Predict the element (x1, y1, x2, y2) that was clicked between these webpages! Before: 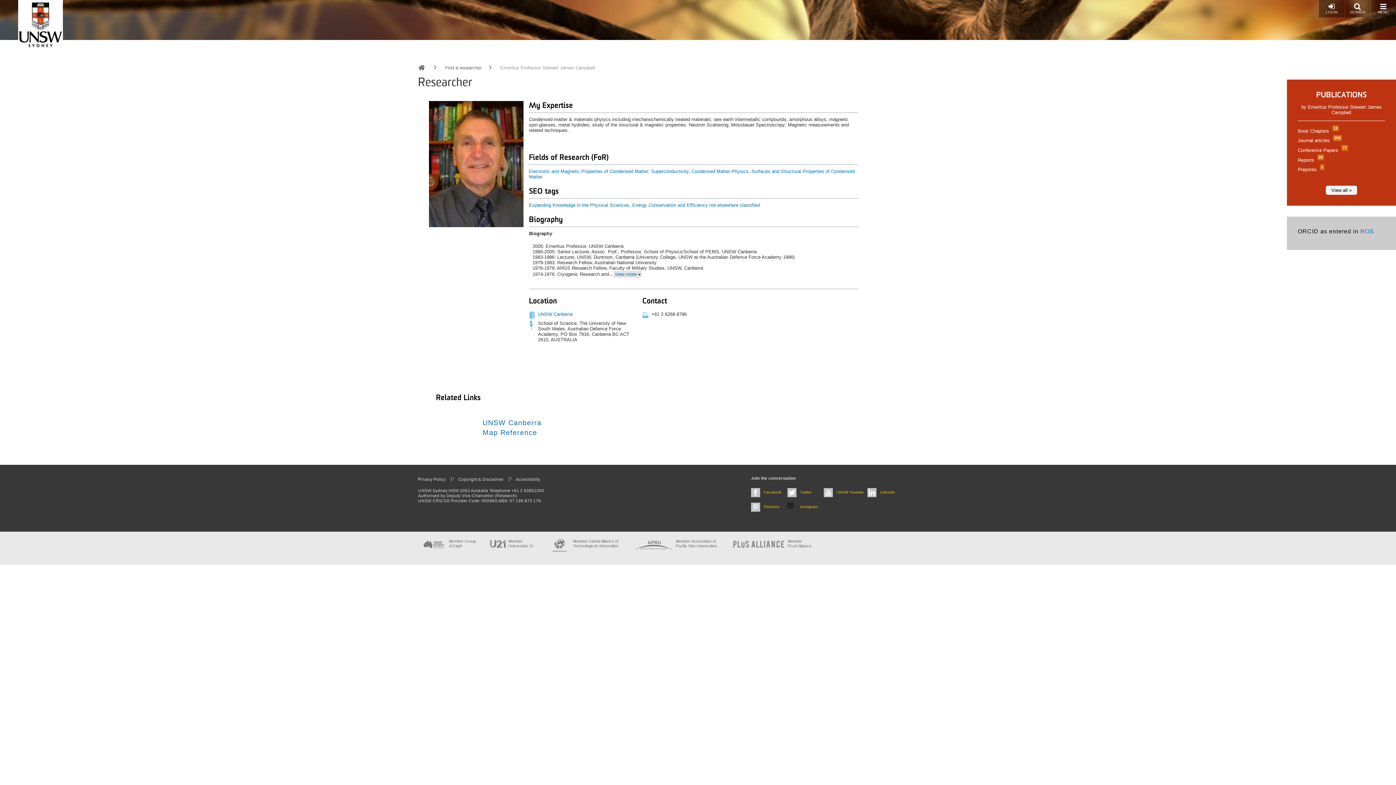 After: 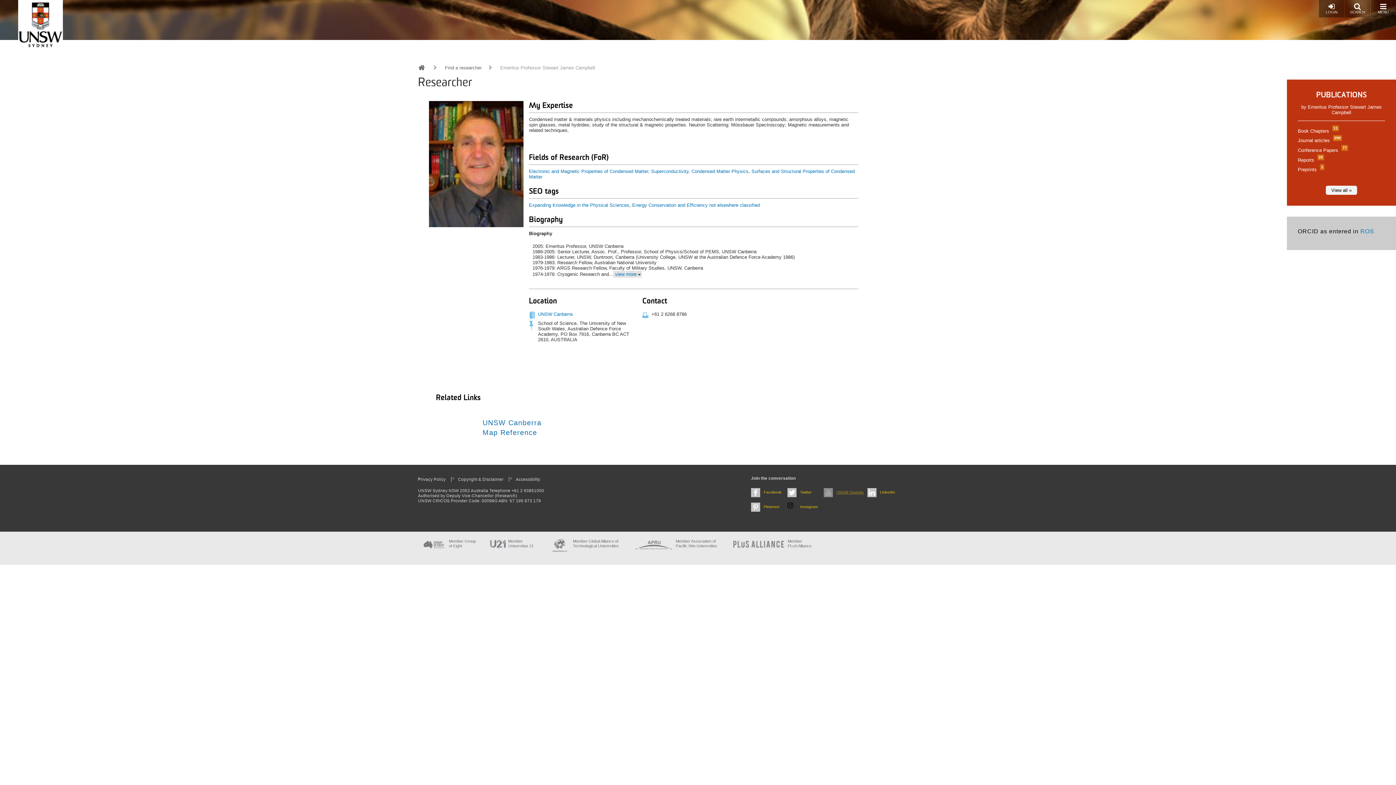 Action: label: UNSW Youtube bbox: (823, 488, 863, 499)